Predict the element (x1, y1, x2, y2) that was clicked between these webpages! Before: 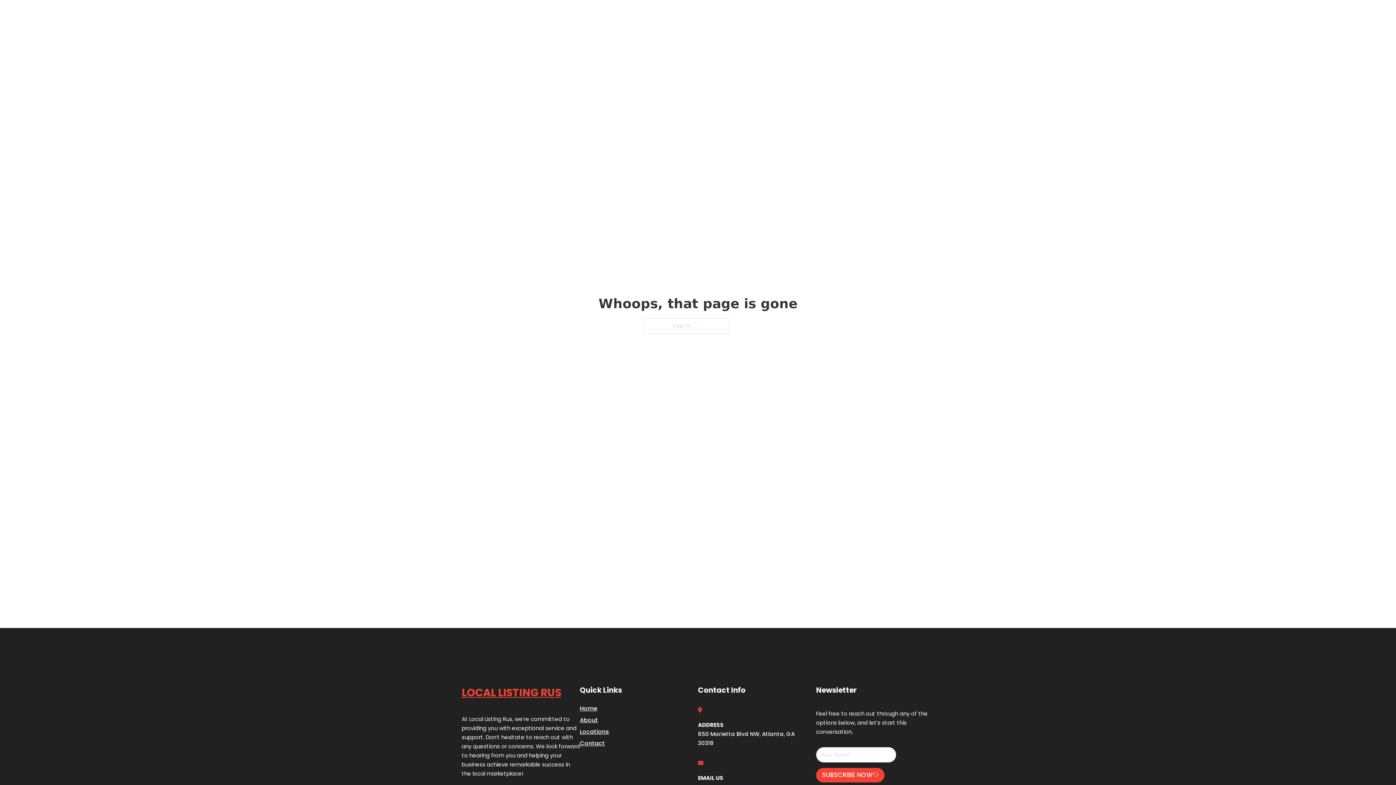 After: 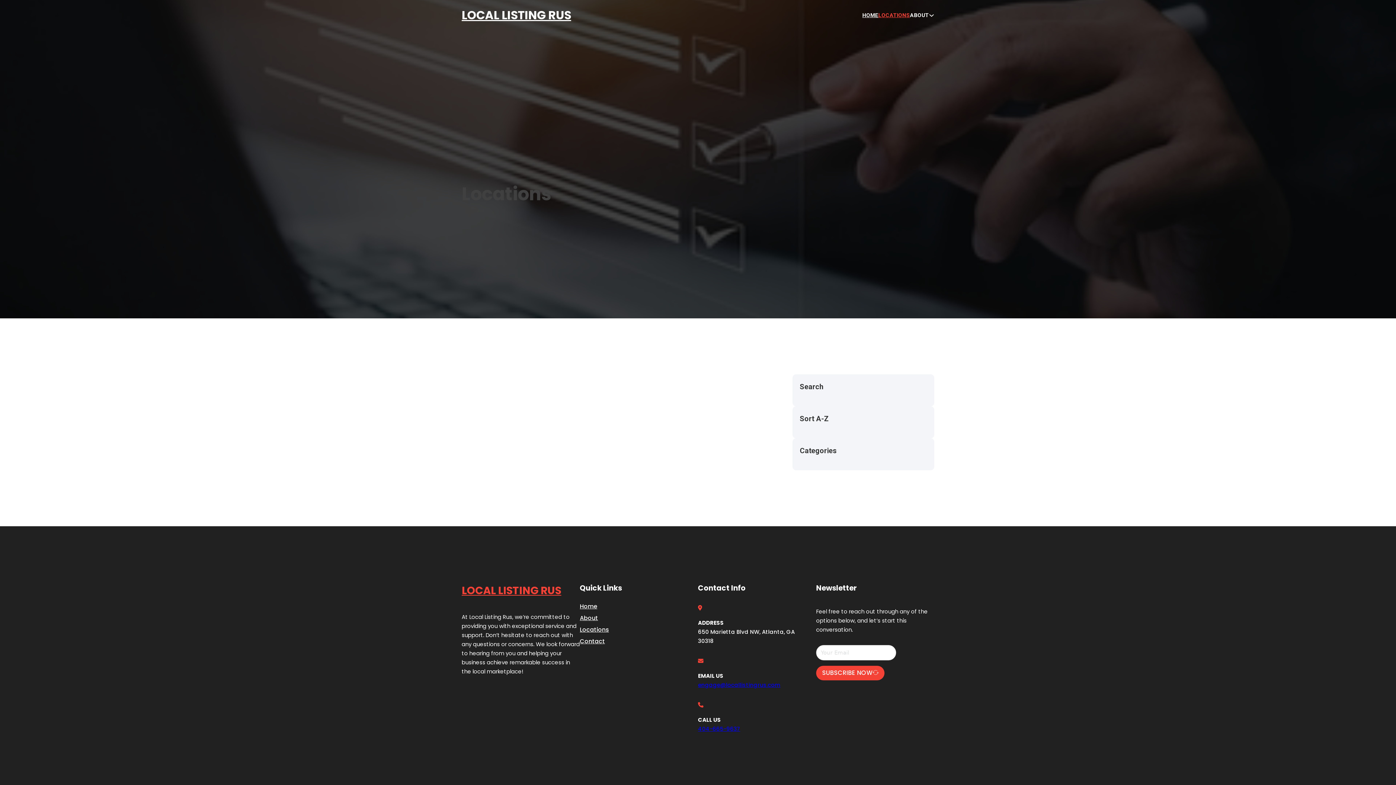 Action: label: Locations bbox: (580, 727, 609, 736)